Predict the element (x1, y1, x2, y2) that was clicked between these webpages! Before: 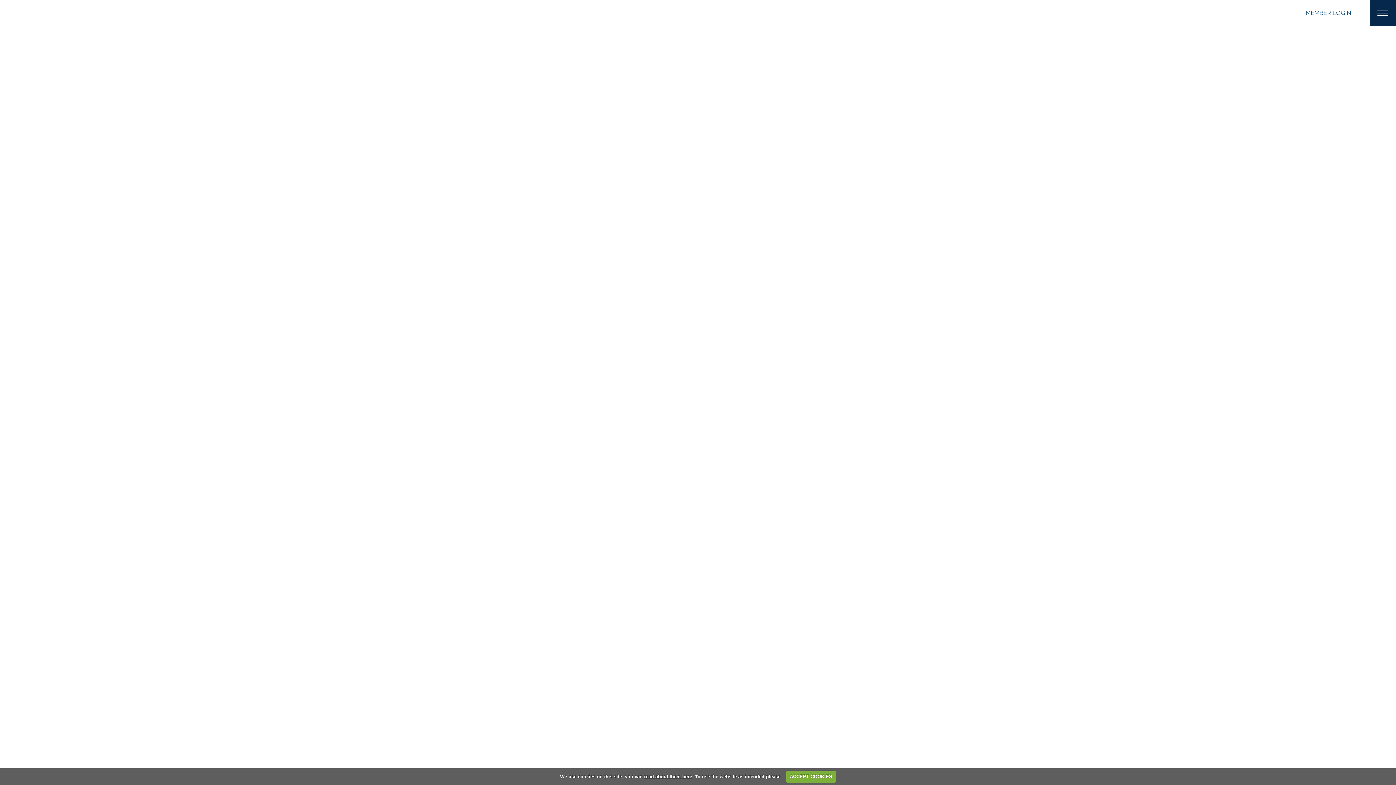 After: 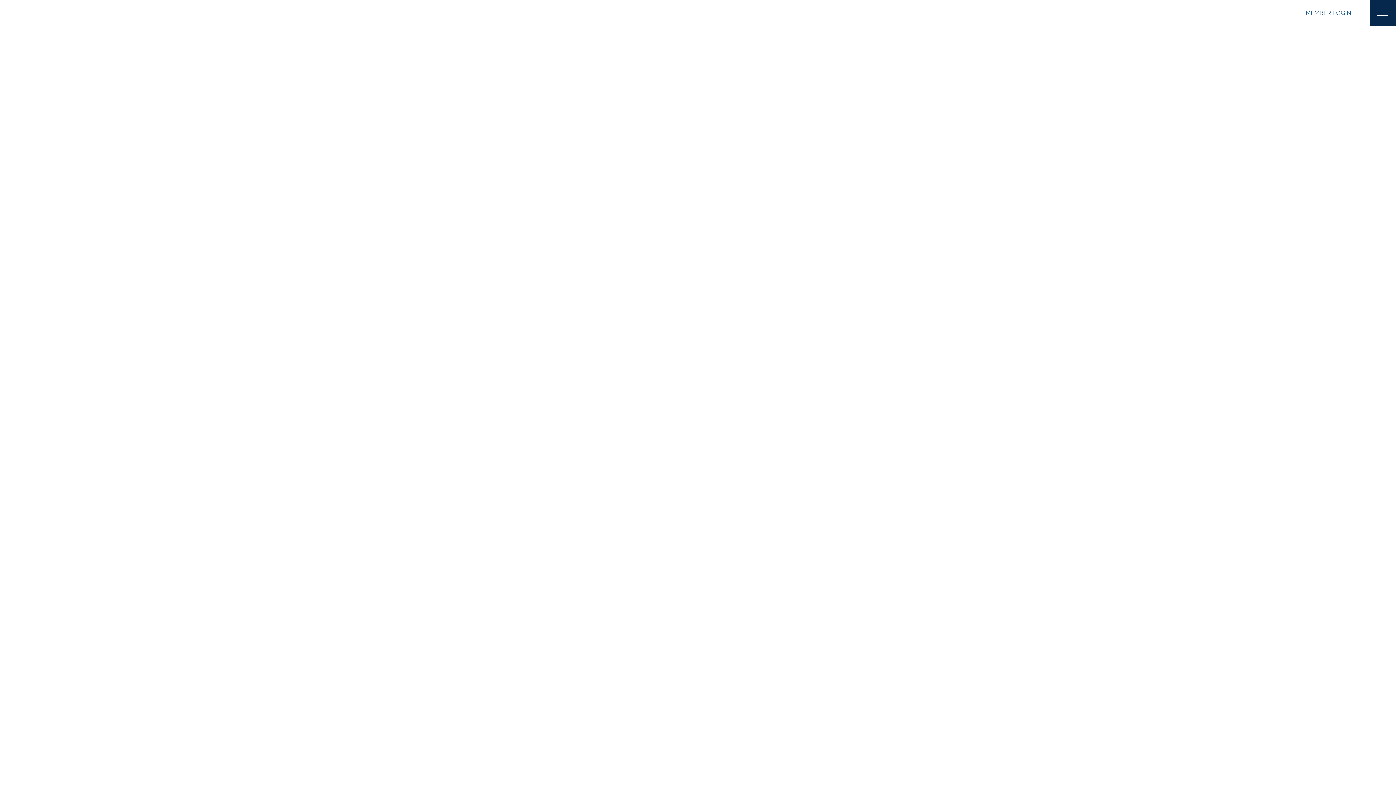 Action: bbox: (786, 771, 836, 783) label: ACCEPT COOKIES